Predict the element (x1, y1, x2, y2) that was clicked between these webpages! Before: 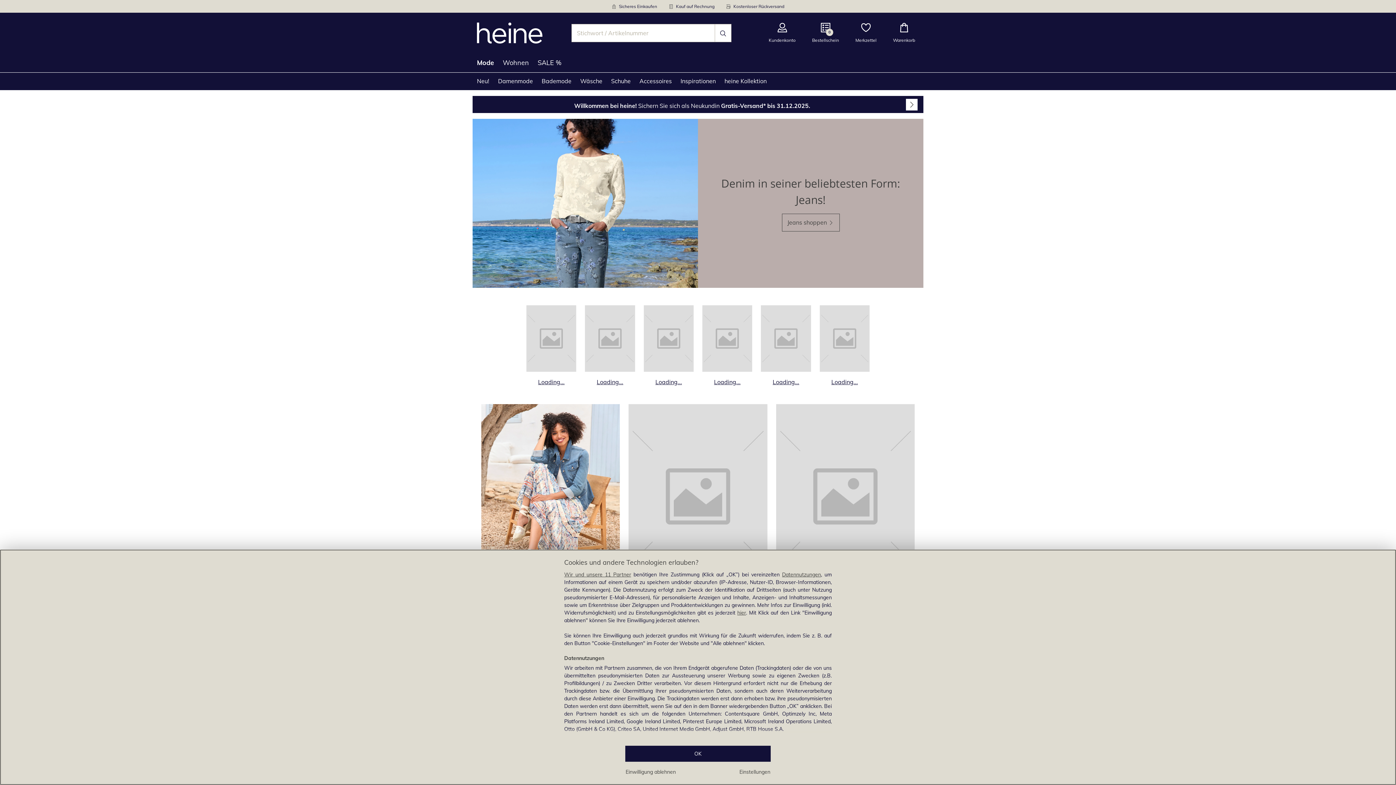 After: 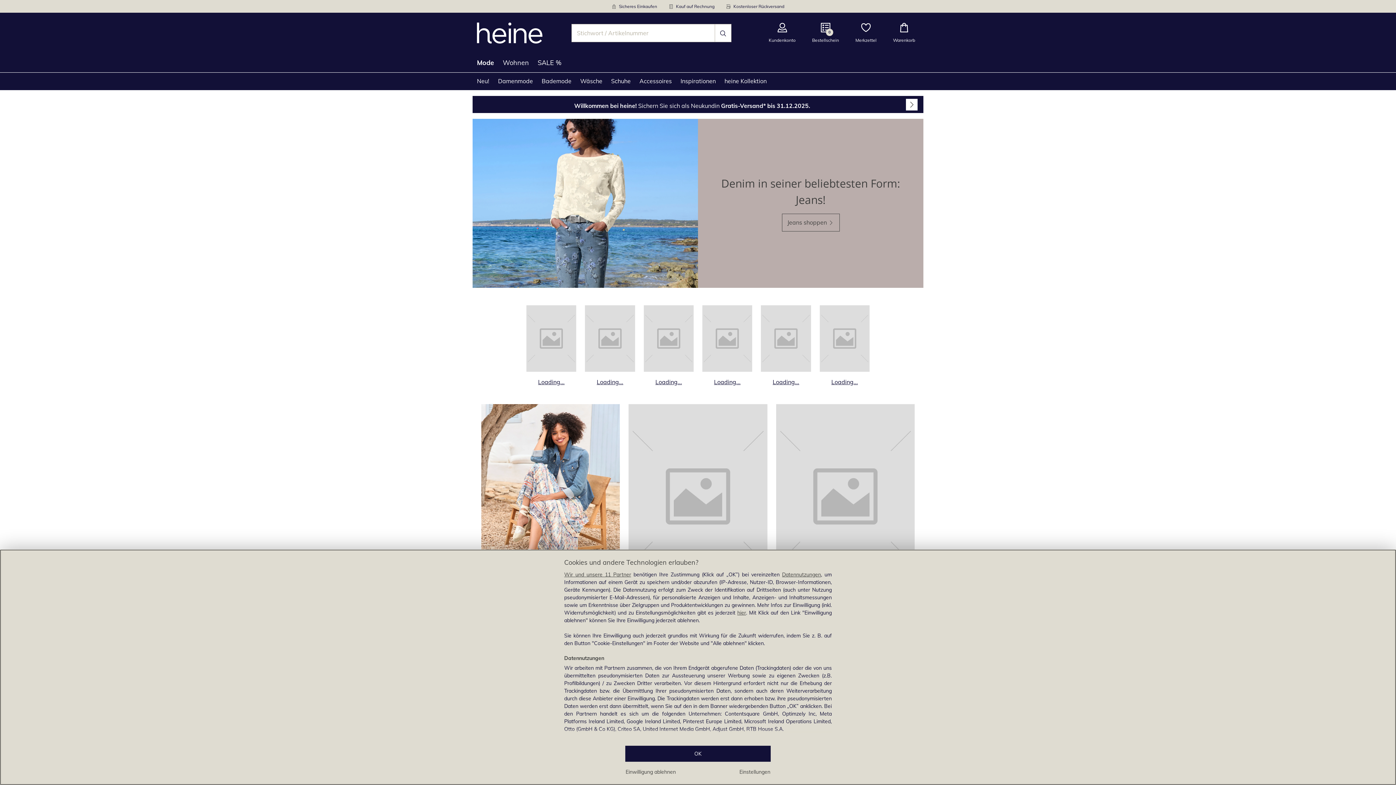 Action: bbox: (526, 305, 576, 386) label: Produktkategorie Loading... öffnen